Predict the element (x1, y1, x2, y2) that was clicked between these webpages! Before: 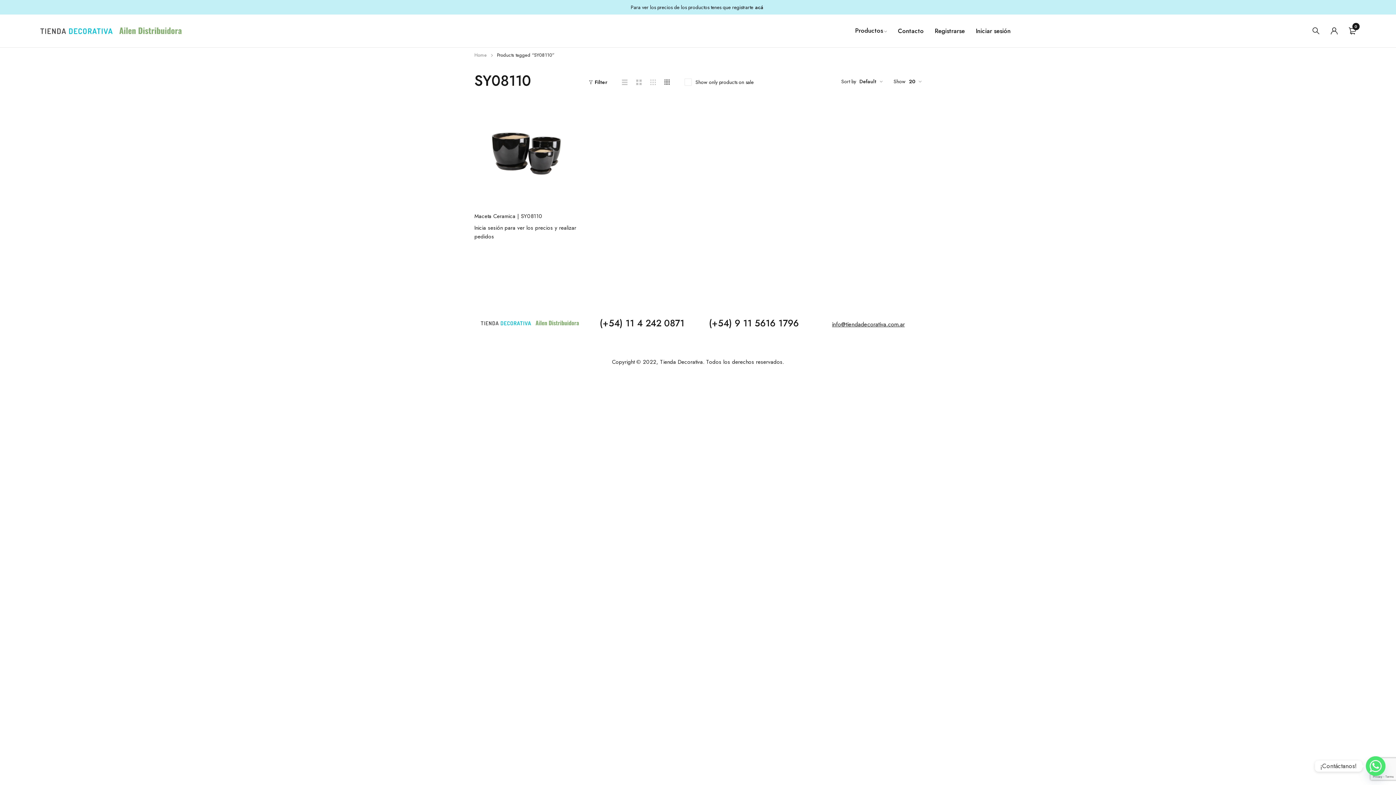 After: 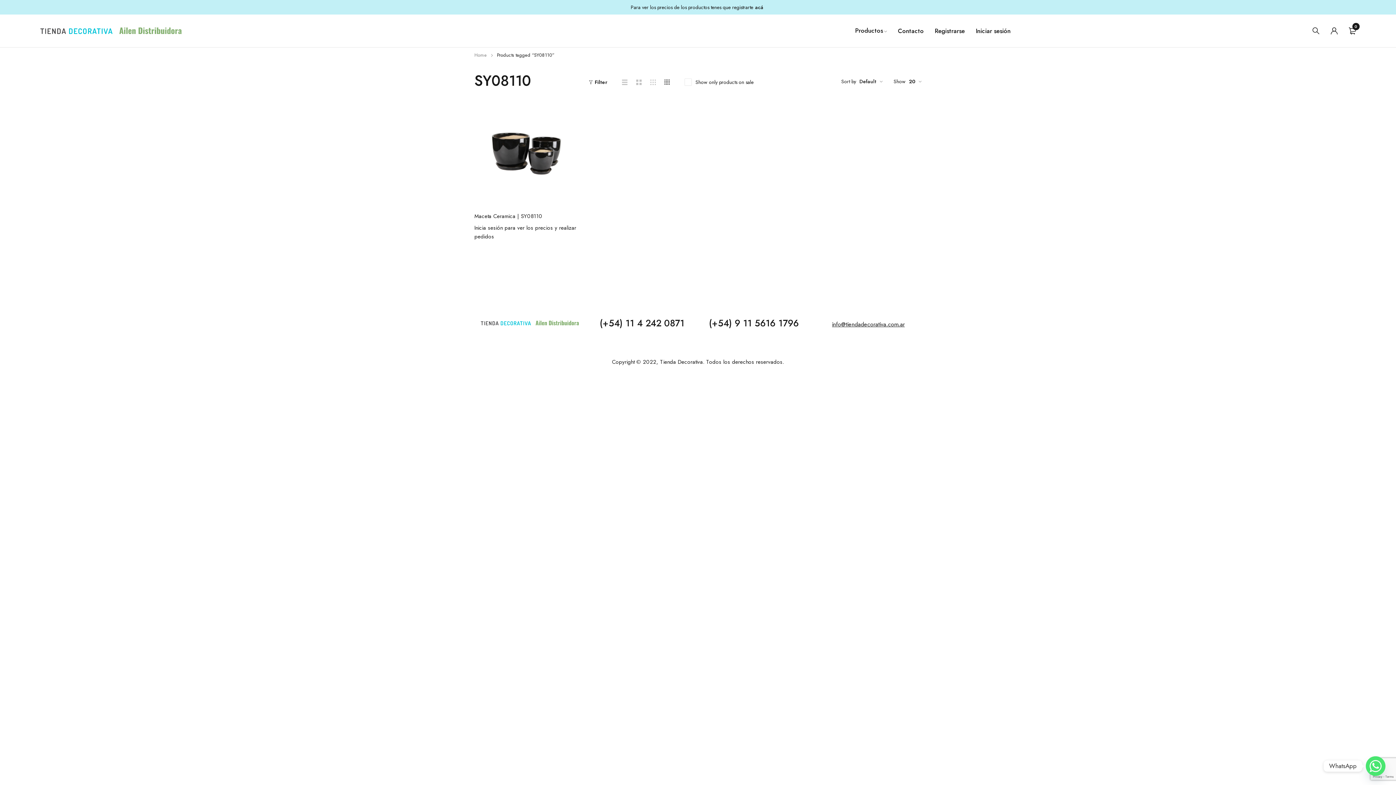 Action: label: Whatsapp bbox: (1366, 756, 1385, 776)